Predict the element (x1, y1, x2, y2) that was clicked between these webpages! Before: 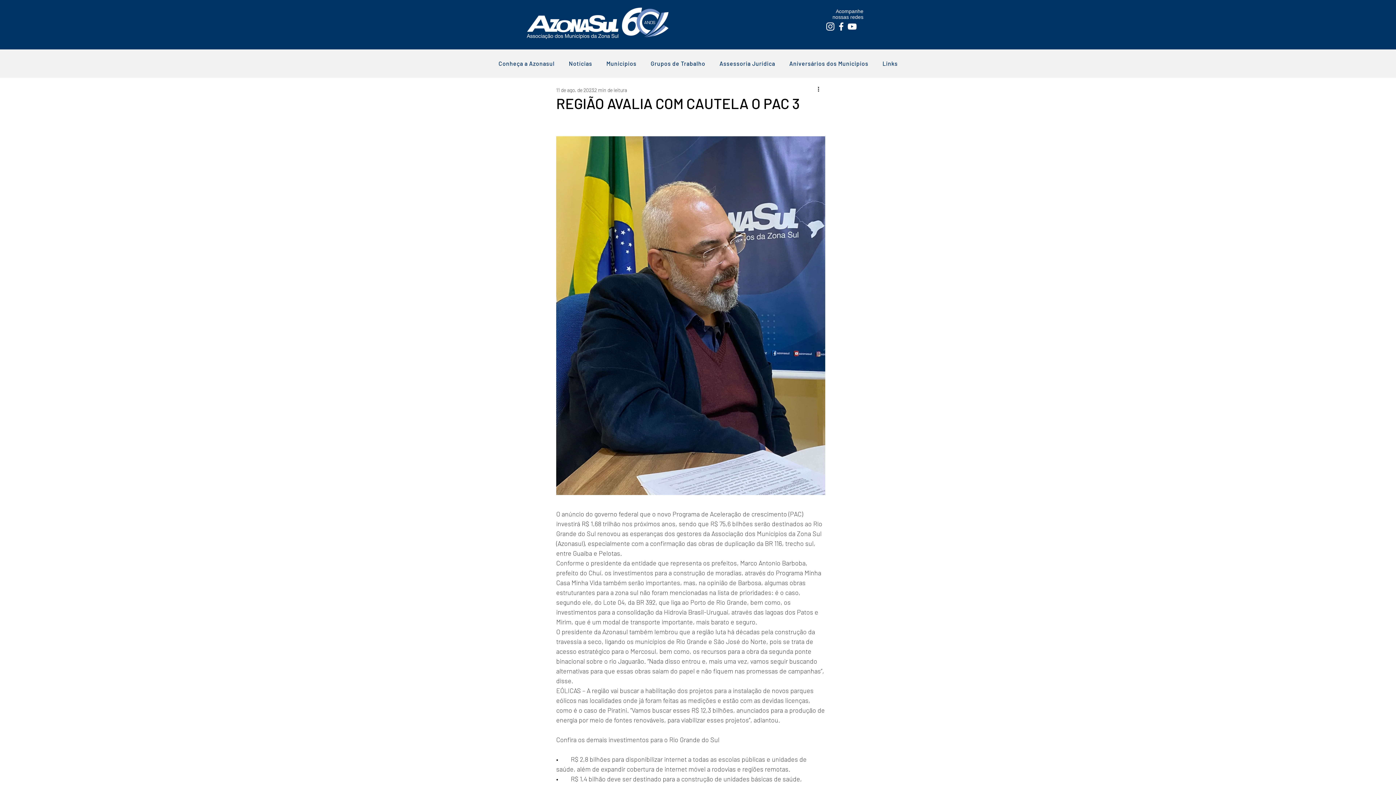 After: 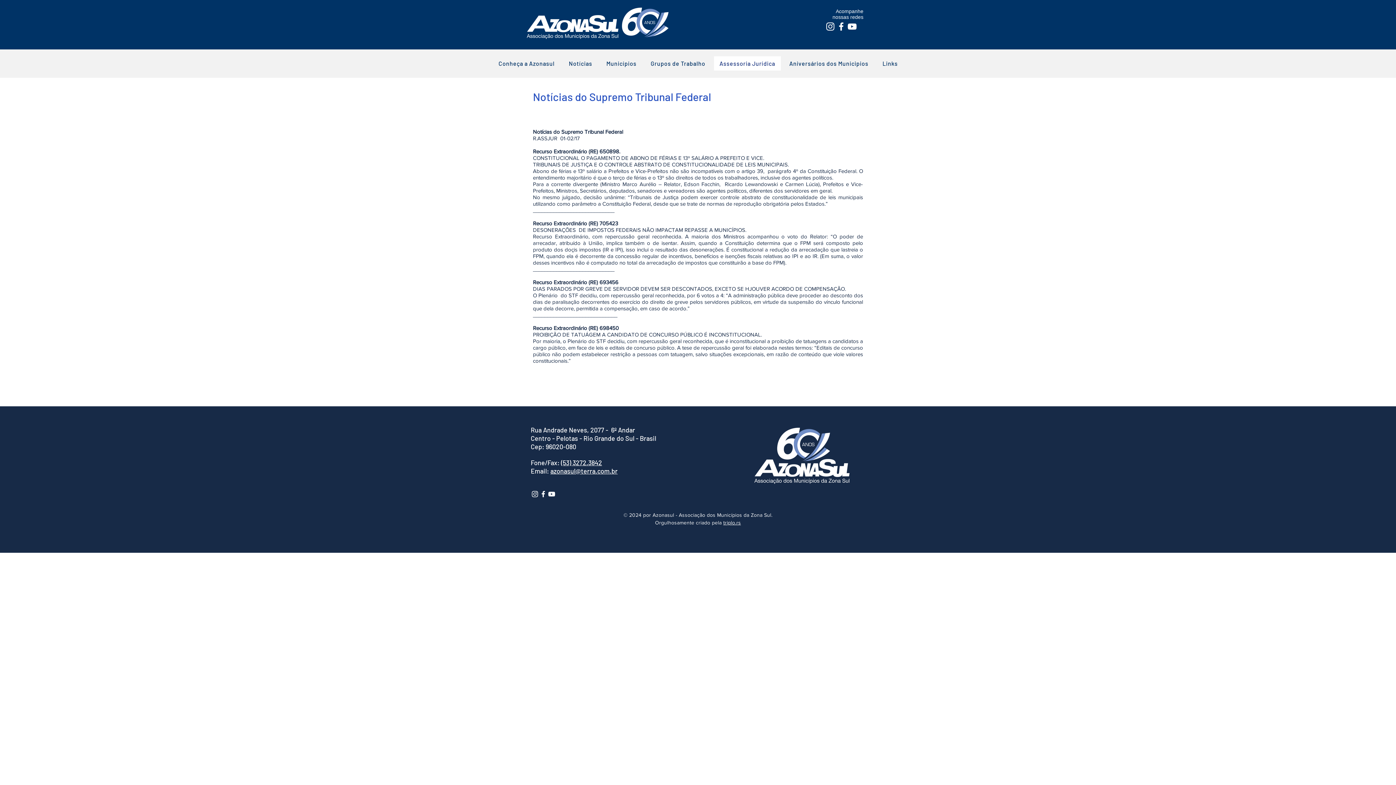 Action: bbox: (714, 56, 780, 70) label: Assessoria Jurídica